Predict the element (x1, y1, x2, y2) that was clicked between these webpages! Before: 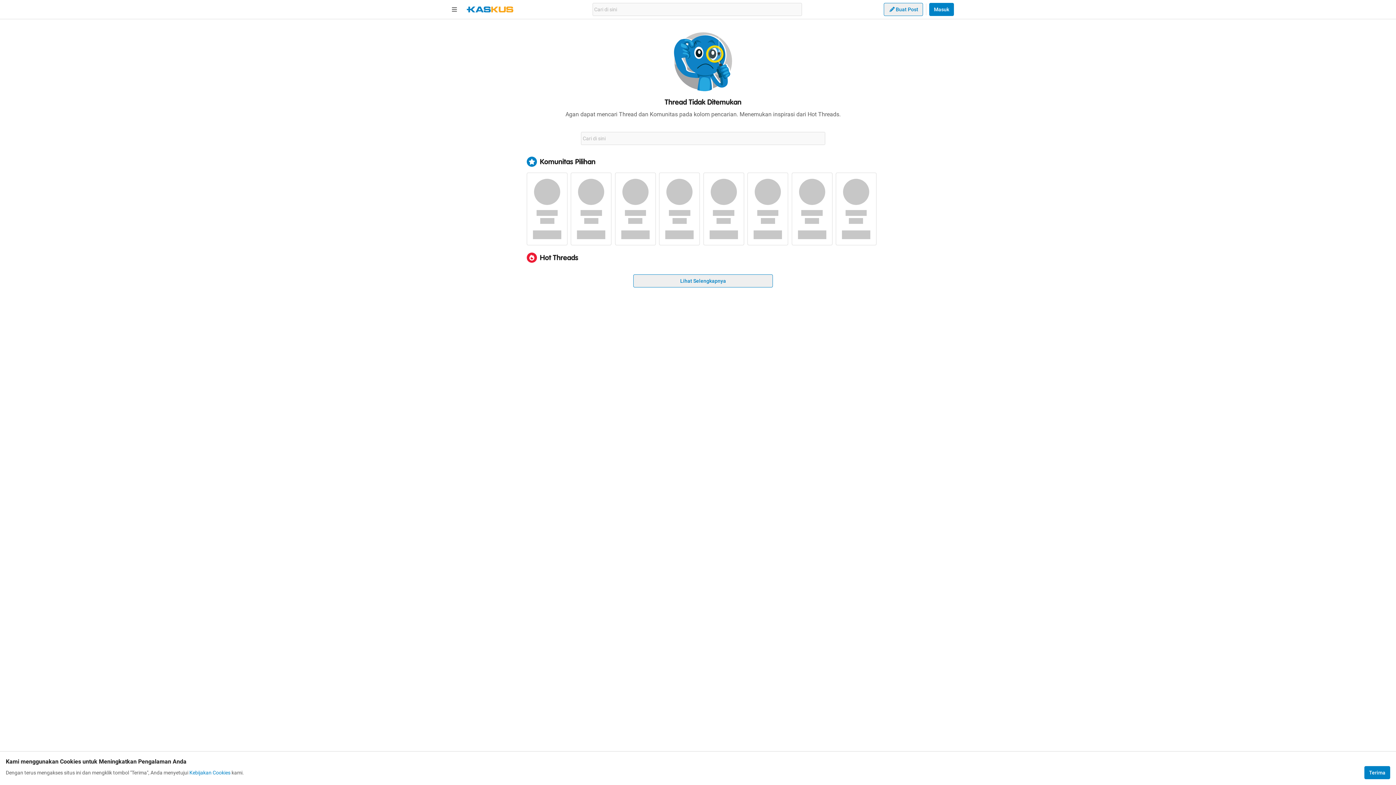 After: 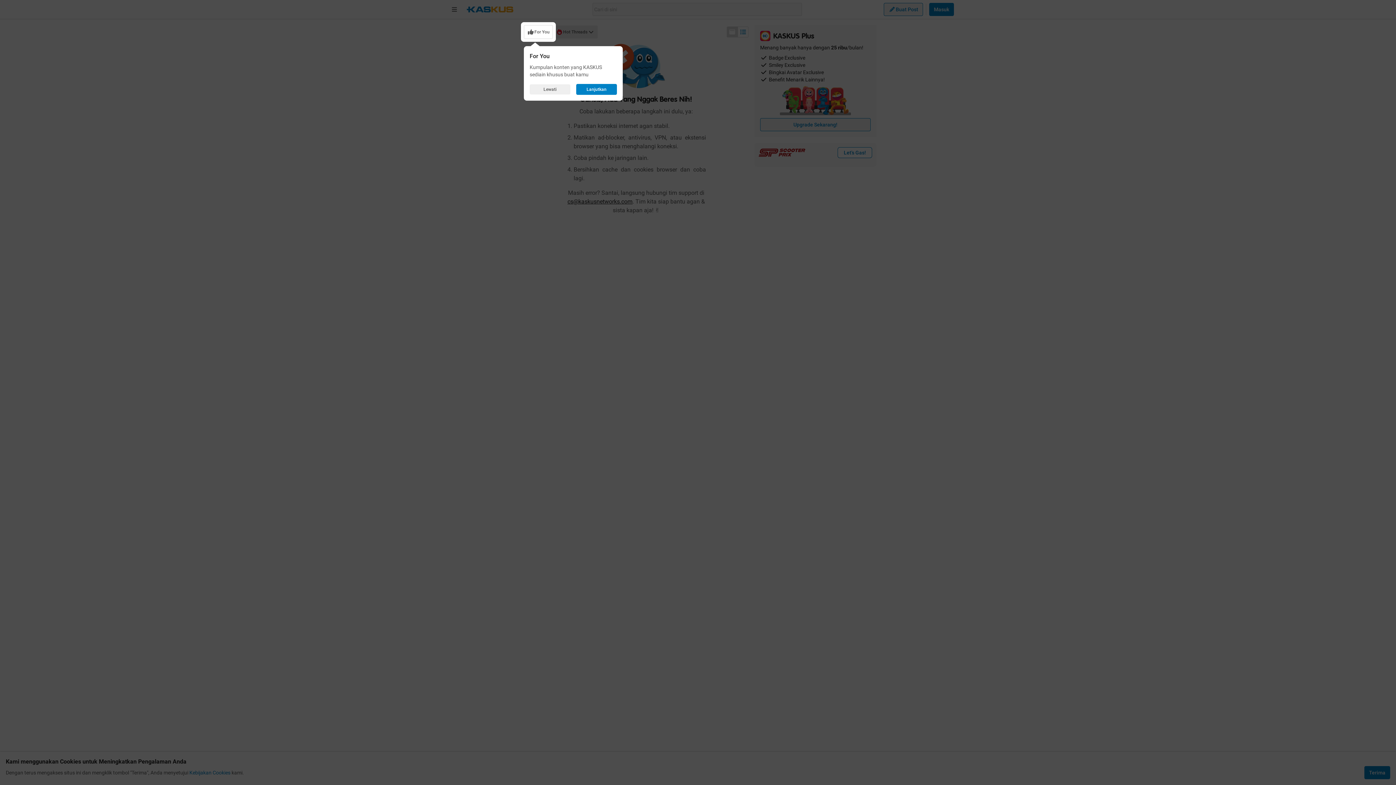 Action: bbox: (633, 274, 773, 287) label: Lihat Selengkapnya